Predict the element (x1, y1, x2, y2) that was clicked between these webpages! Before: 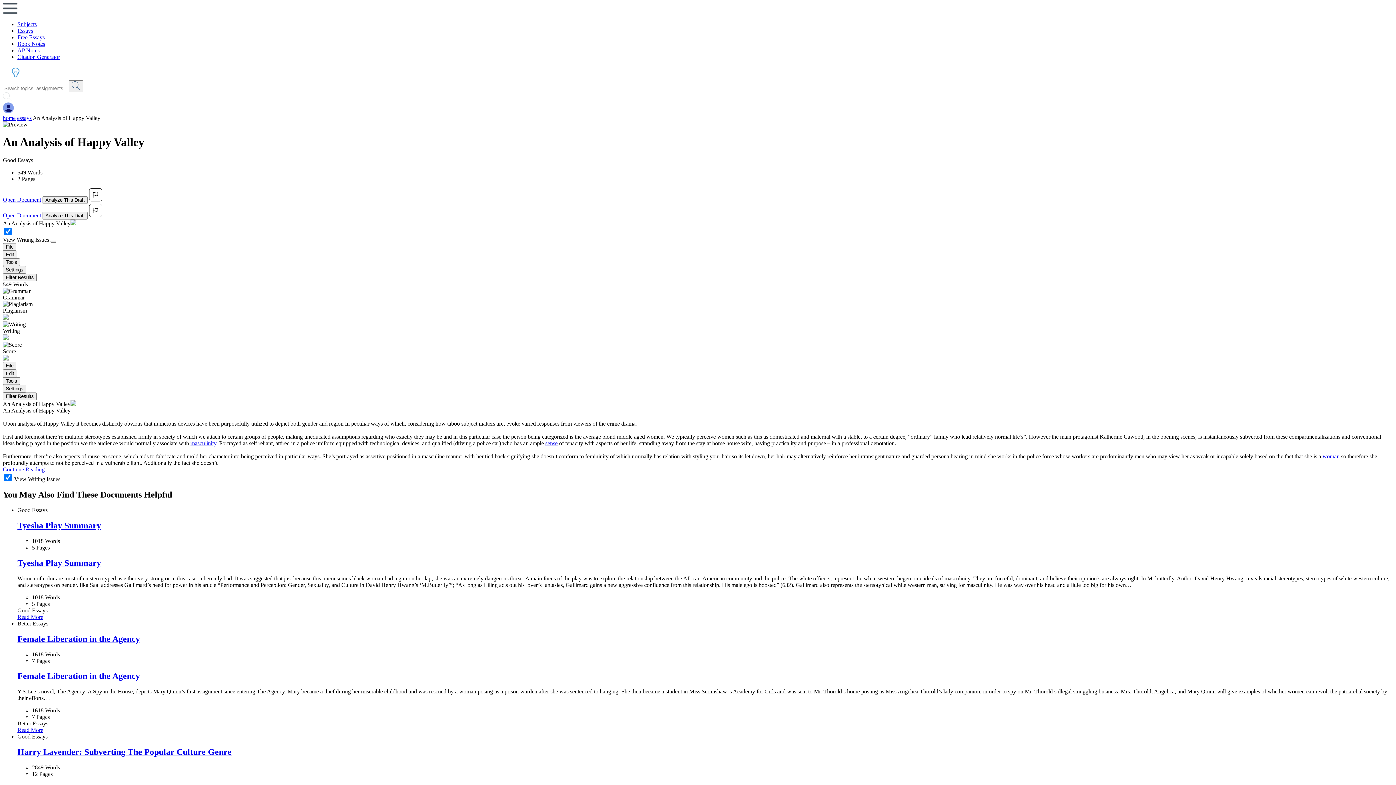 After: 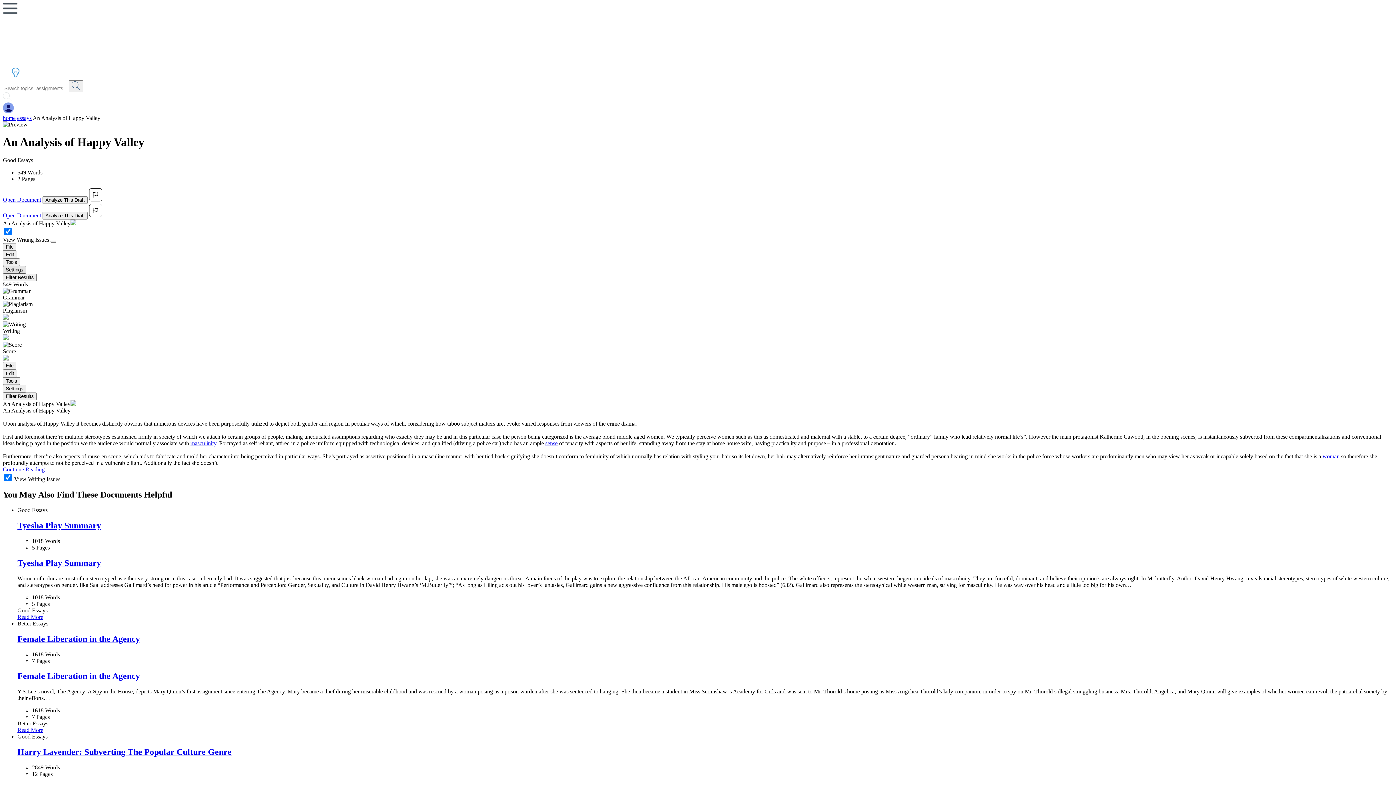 Action: bbox: (2, 266, 26, 273) label: Settings